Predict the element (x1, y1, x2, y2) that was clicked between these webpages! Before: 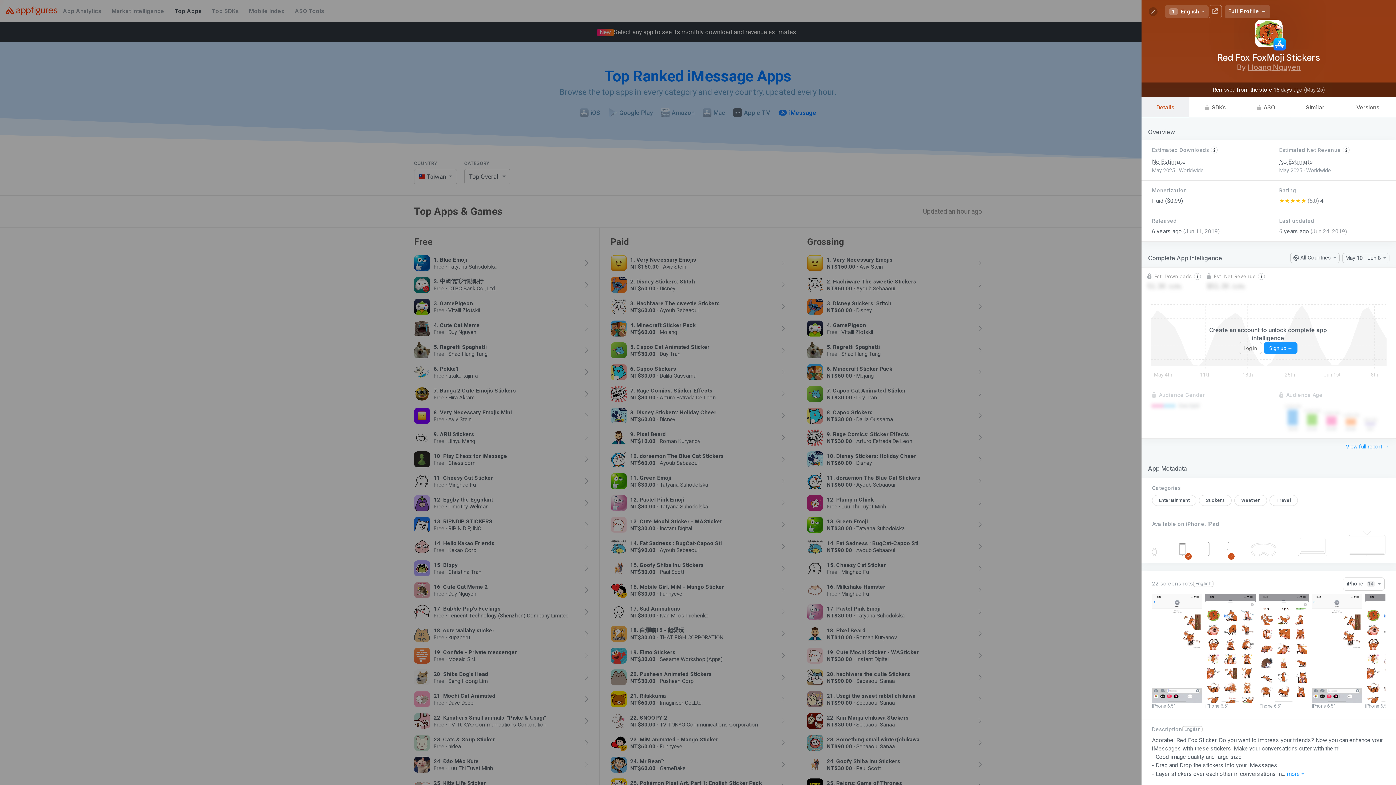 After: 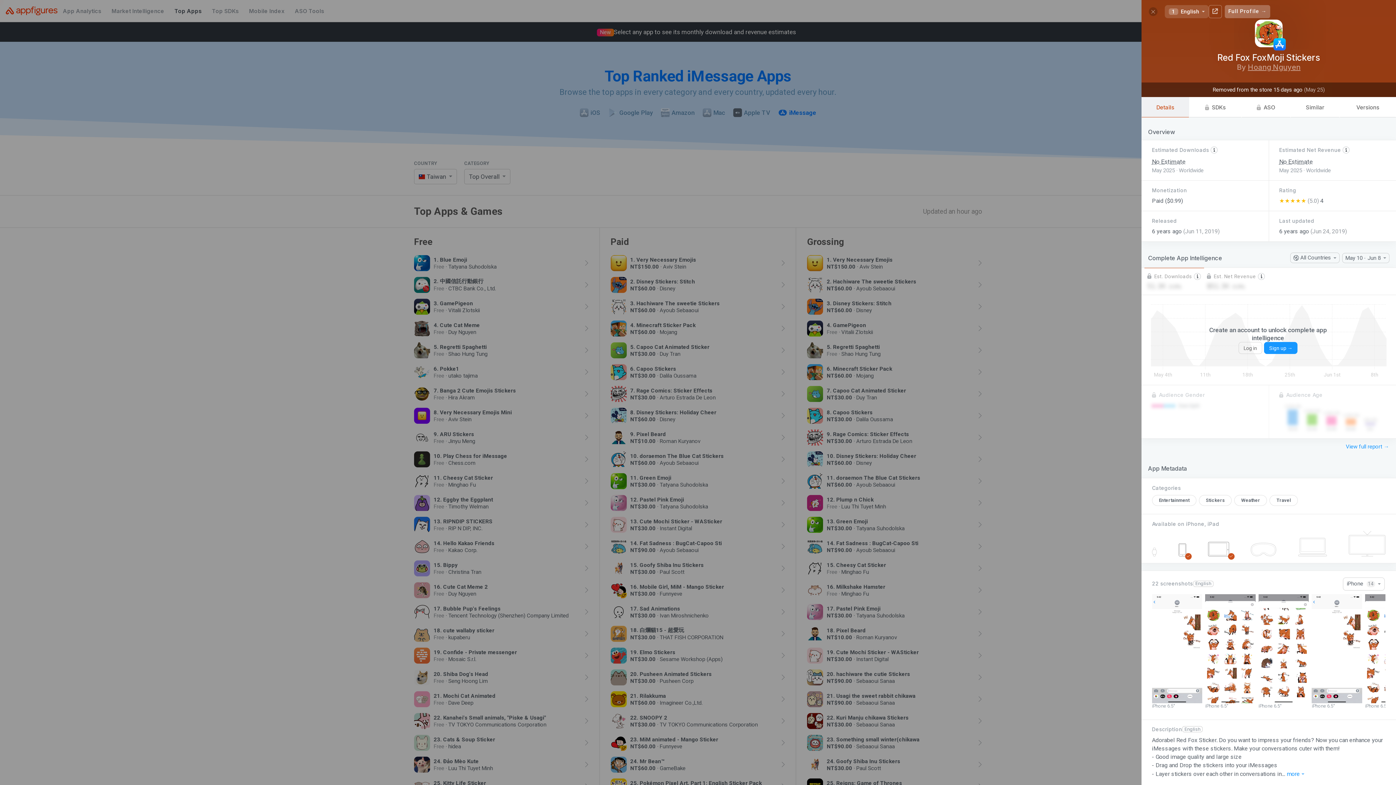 Action: bbox: (1224, 5, 1270, 18) label: Full Profile →